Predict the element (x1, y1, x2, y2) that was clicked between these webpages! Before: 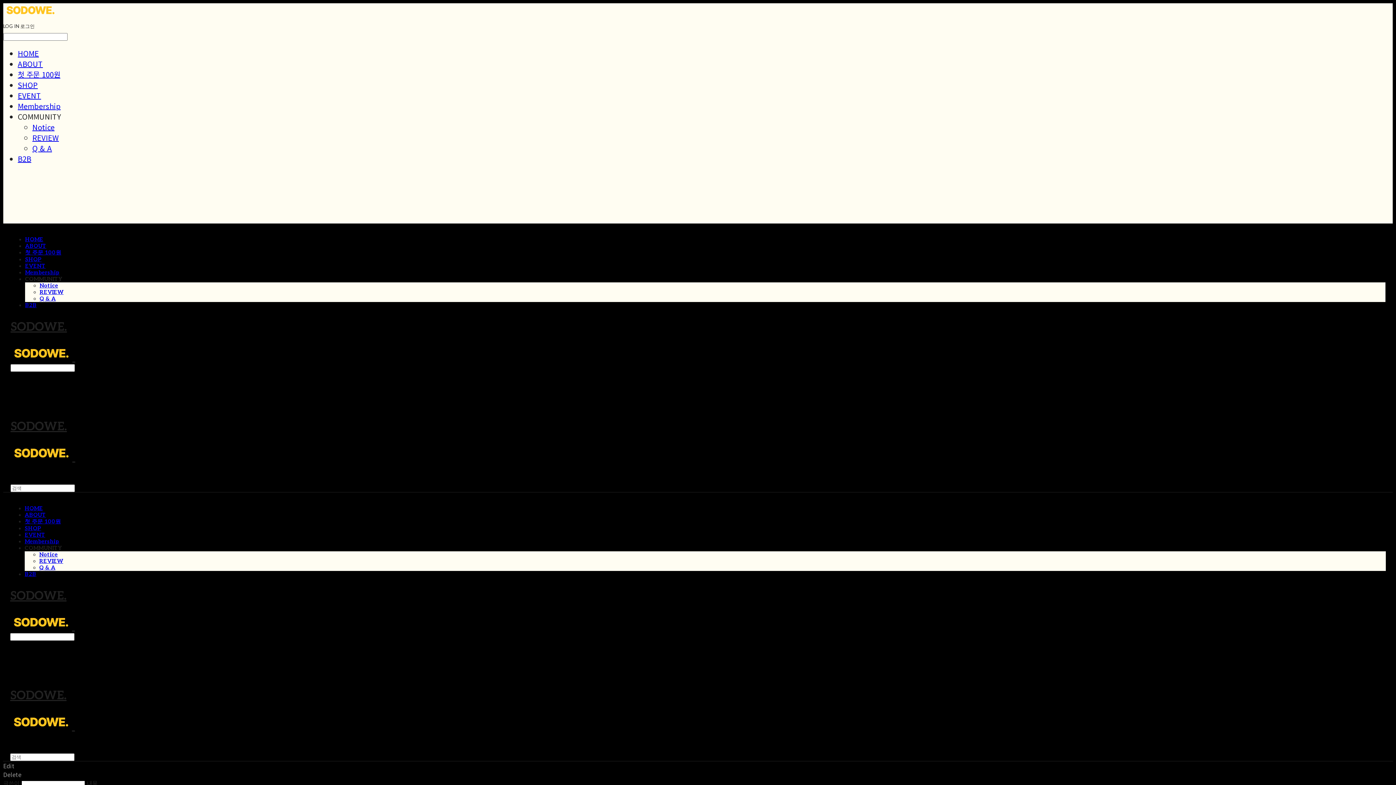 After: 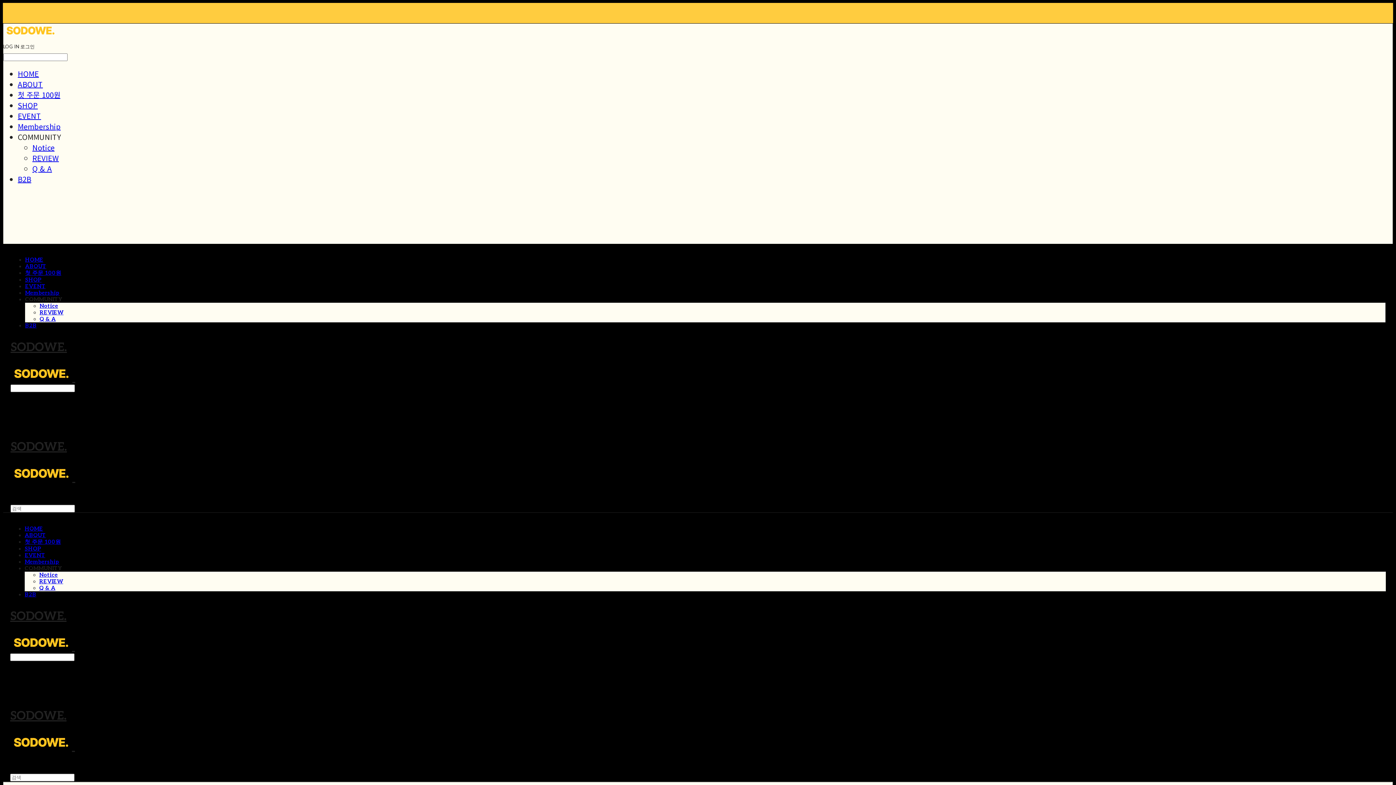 Action: label: HOME bbox: (17, 47, 38, 58)